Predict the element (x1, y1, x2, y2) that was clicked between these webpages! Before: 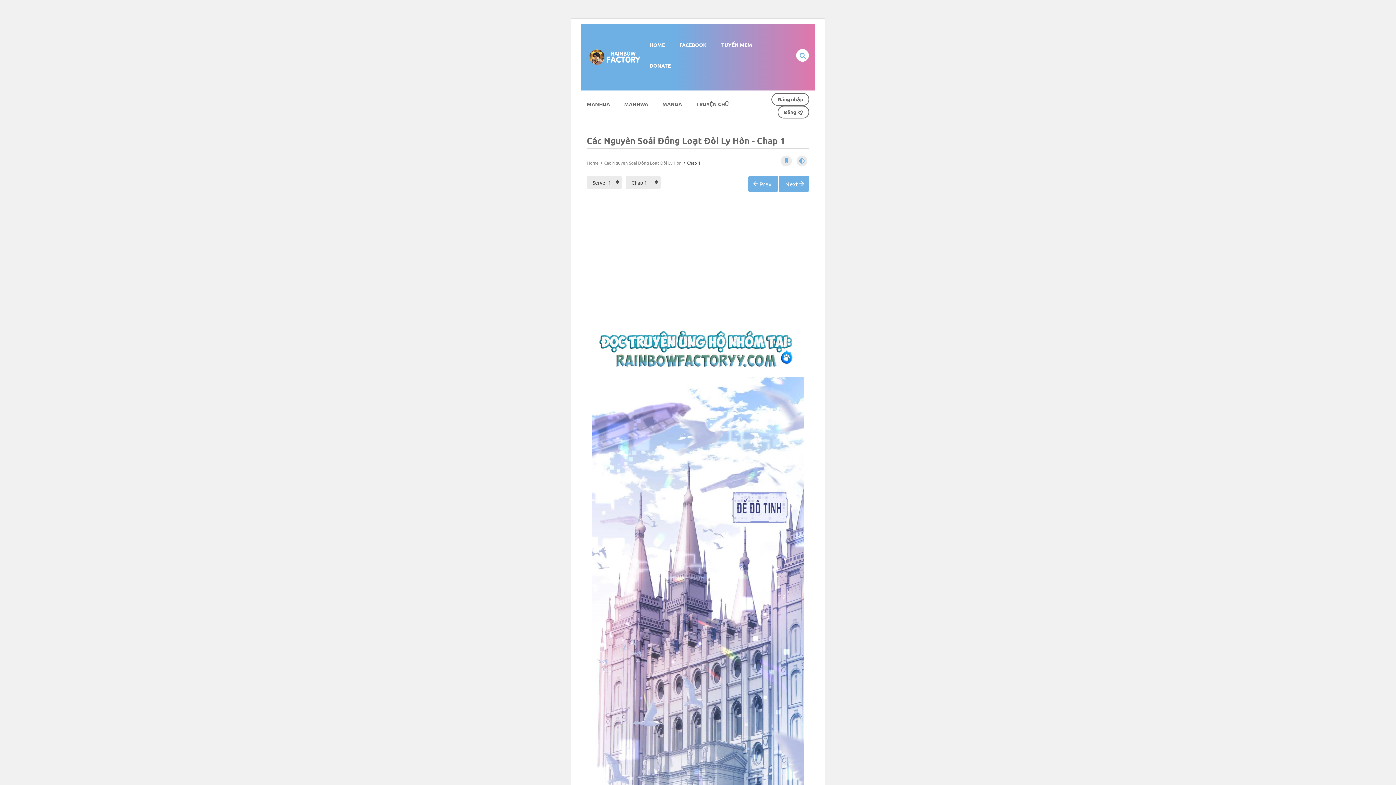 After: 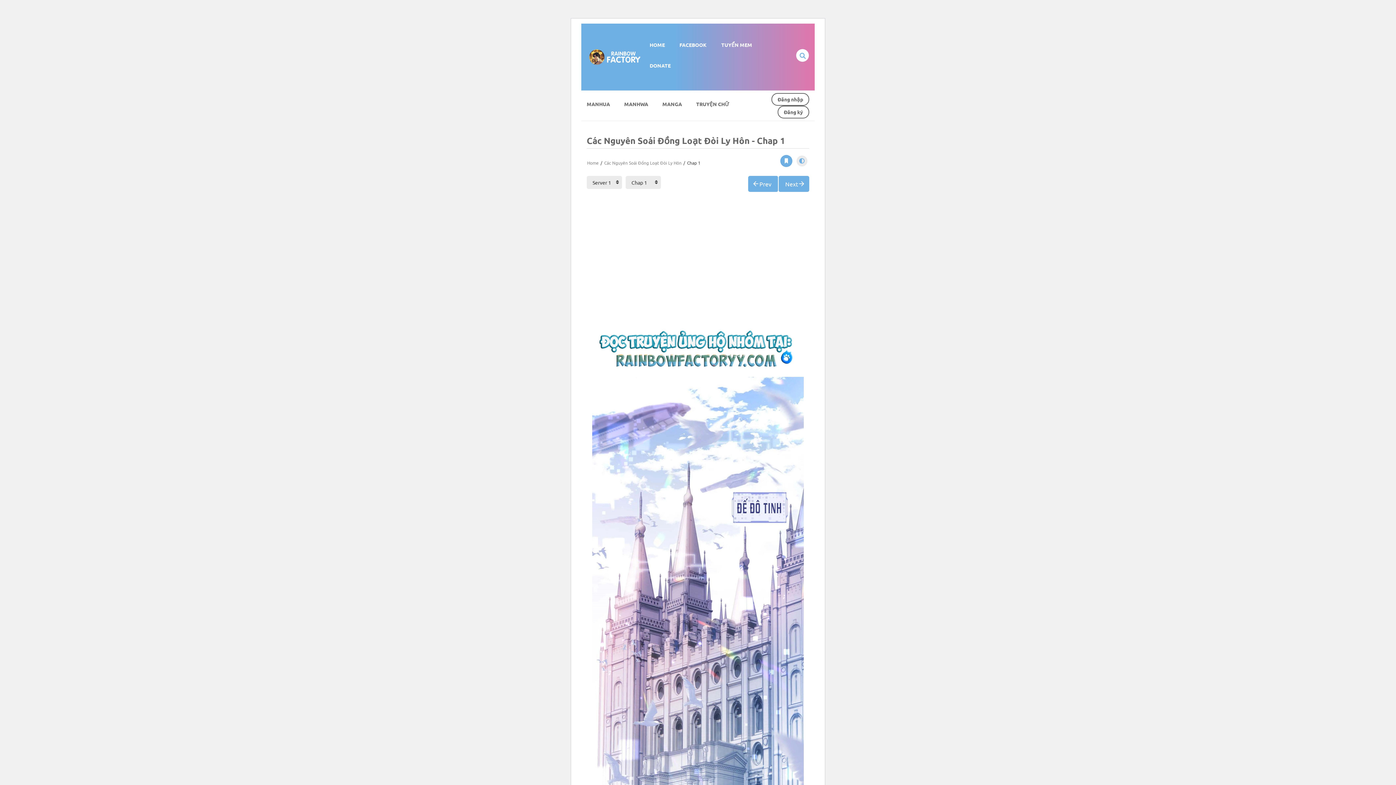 Action: bbox: (781, 155, 792, 166)